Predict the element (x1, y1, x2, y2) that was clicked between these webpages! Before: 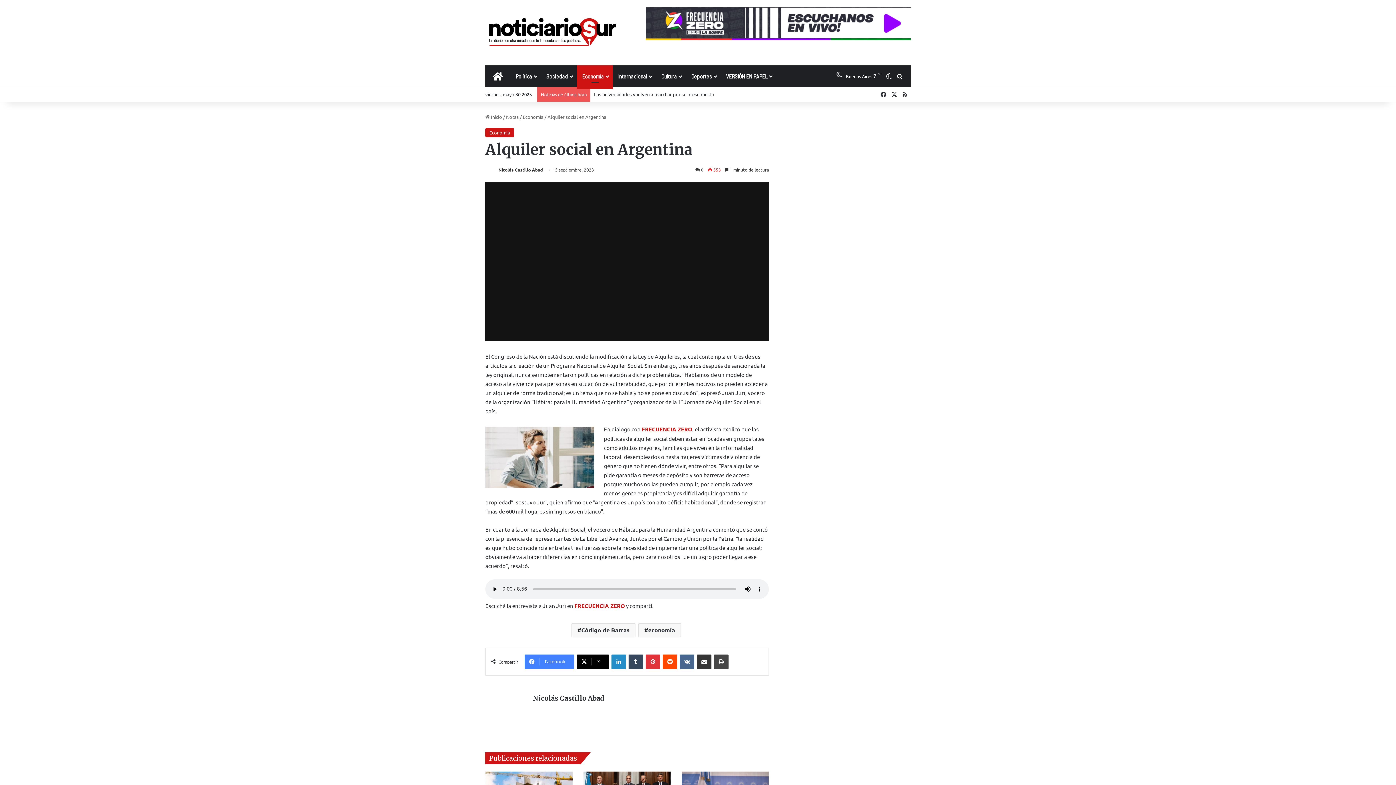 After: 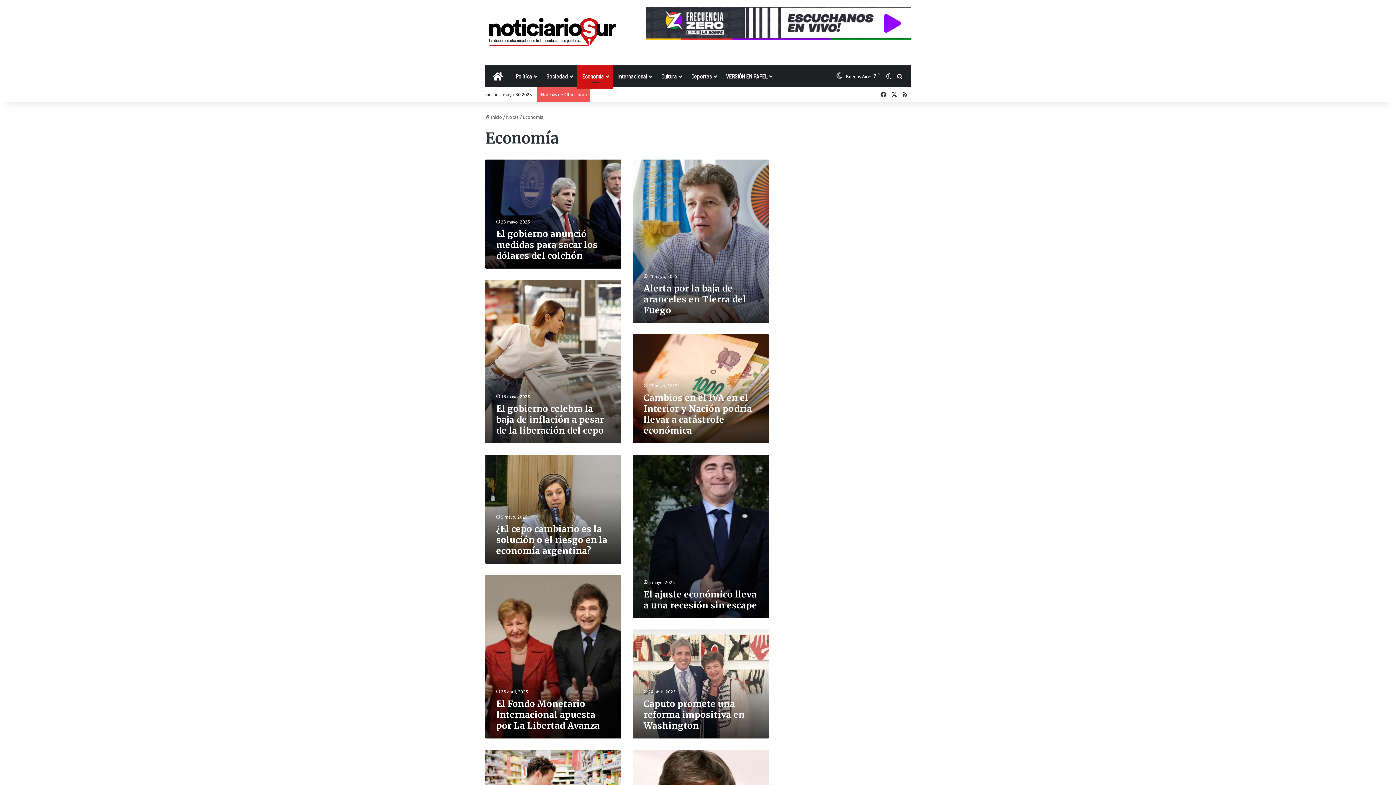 Action: bbox: (577, 65, 613, 87) label: Economía